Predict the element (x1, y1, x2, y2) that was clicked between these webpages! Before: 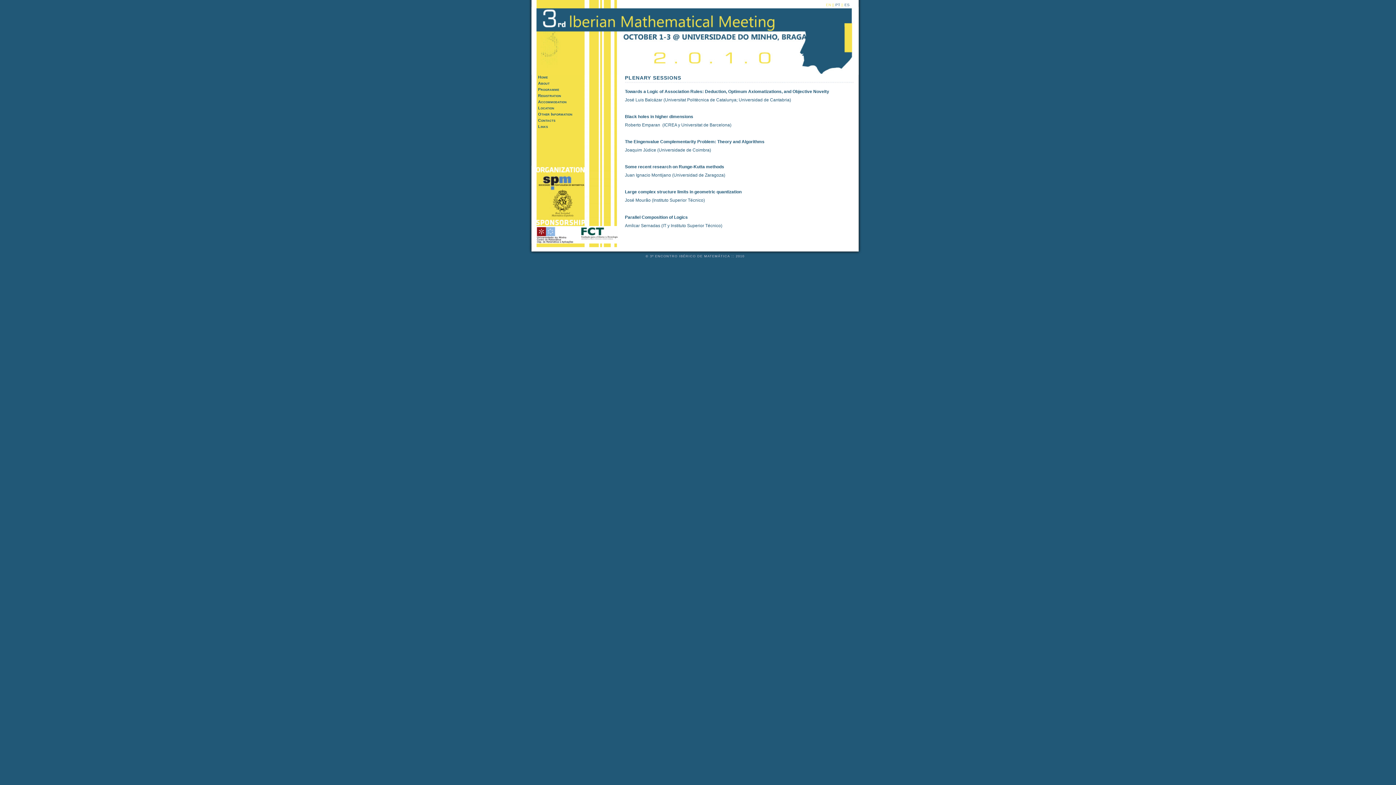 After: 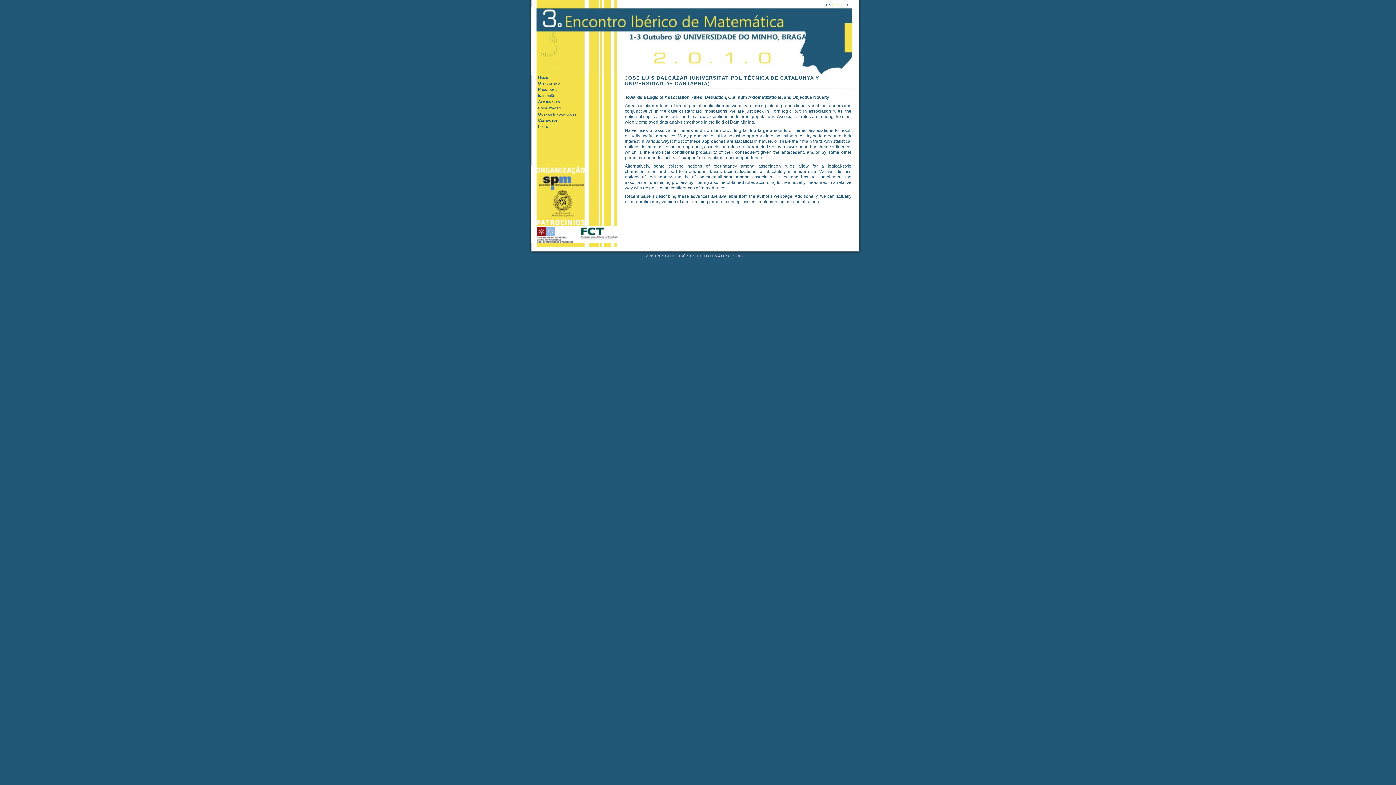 Action: label: José Luis Balcázar (Universitat Politècnica de Catalunya; Universidad de Cantabria) bbox: (625, 97, 791, 102)